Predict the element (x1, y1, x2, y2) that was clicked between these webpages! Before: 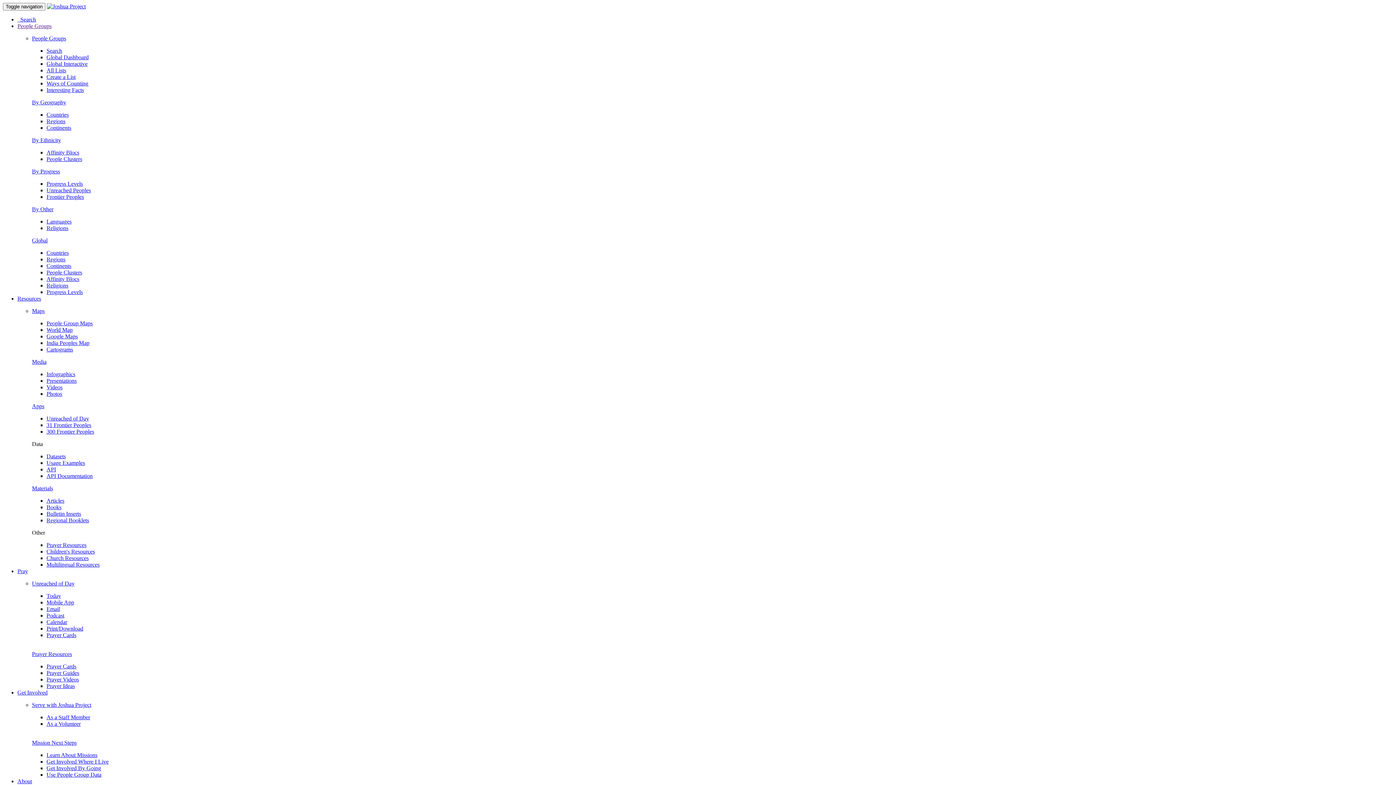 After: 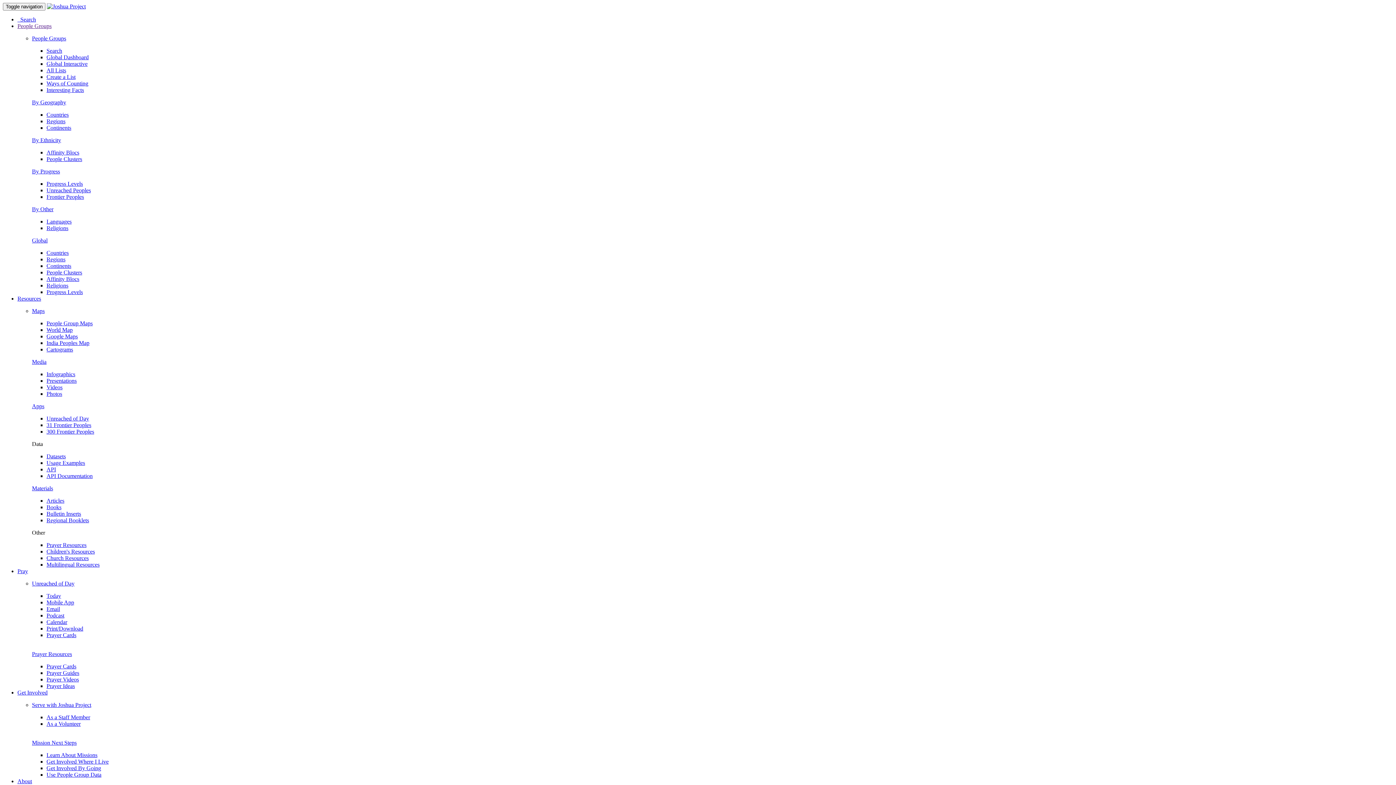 Action: bbox: (32, 137, 61, 143) label: By Ethnicity